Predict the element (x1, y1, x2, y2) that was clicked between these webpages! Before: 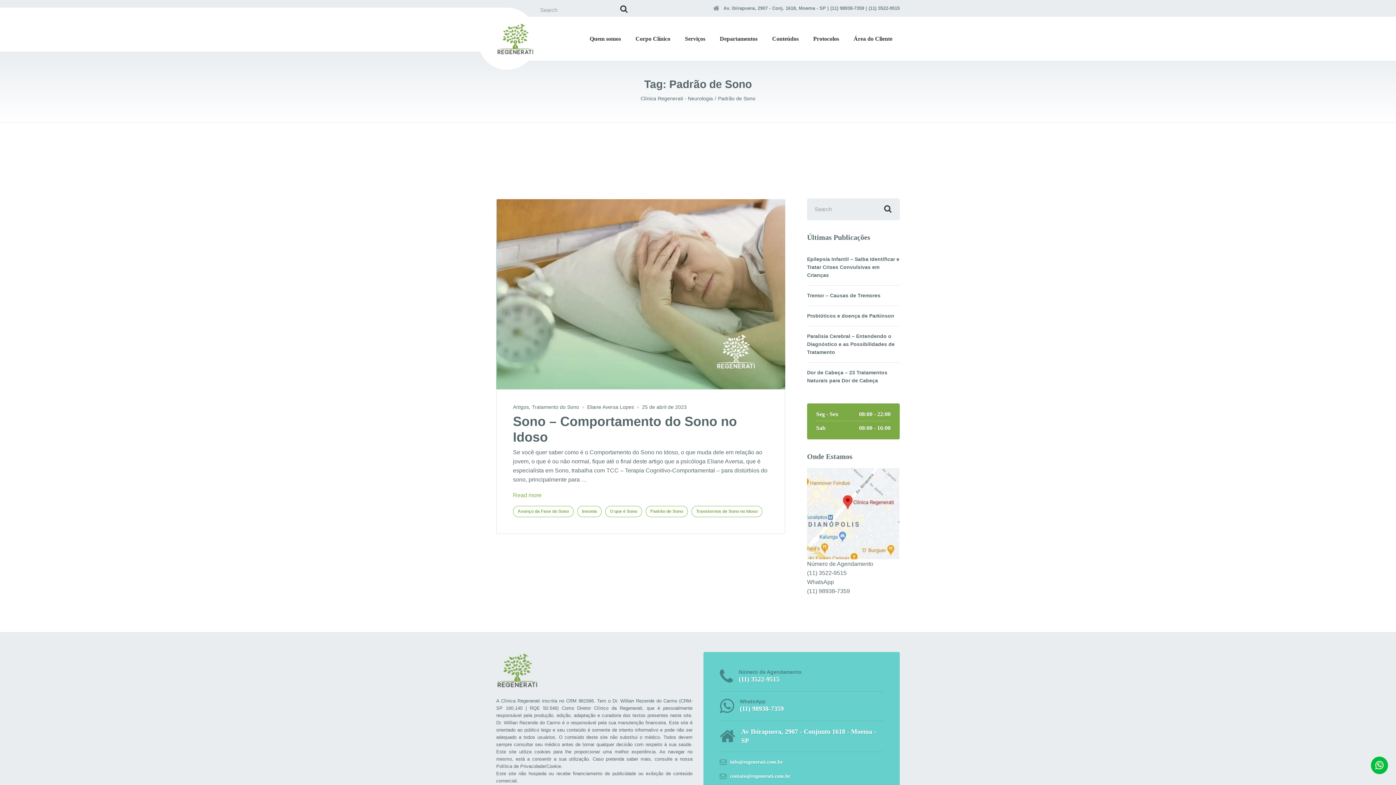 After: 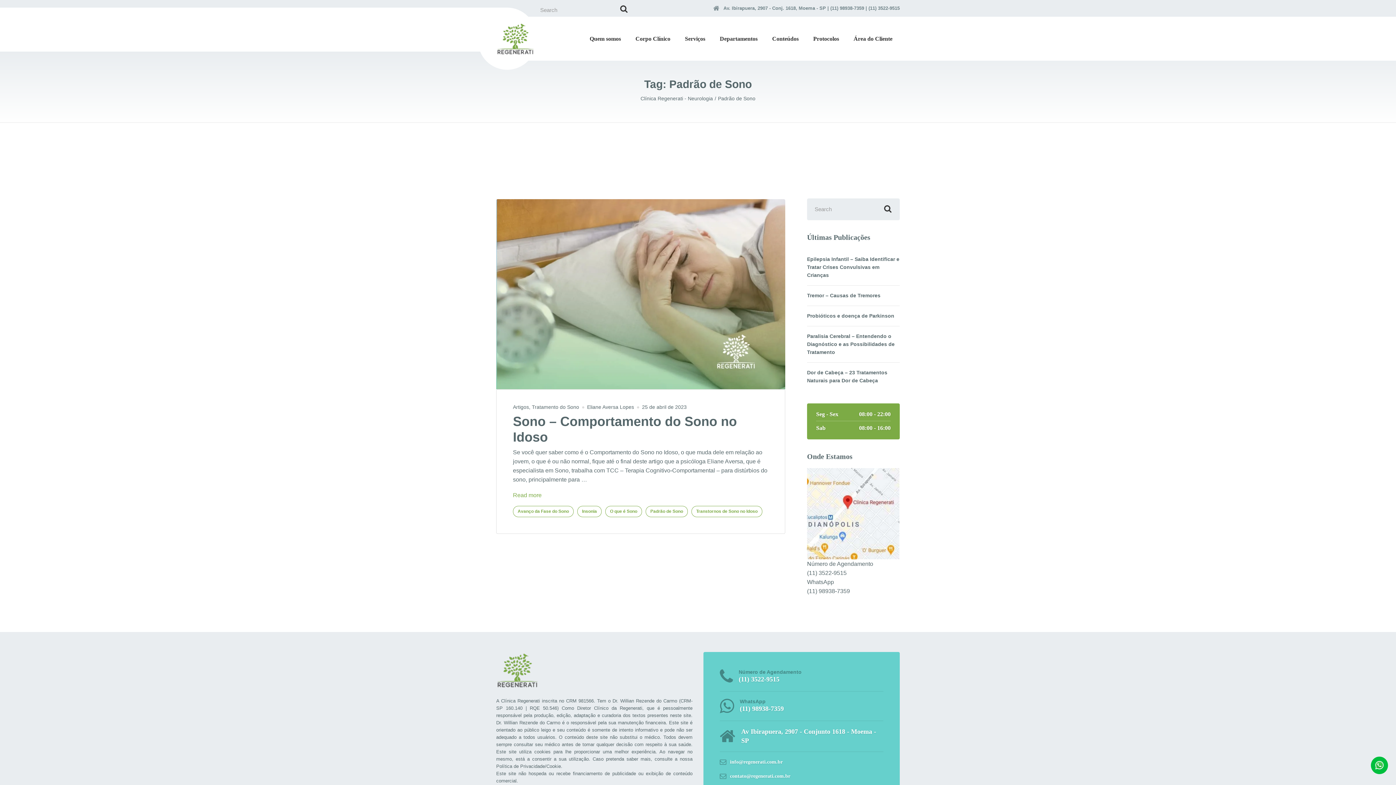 Action: bbox: (718, 95, 755, 101) label: Padrão de Sono